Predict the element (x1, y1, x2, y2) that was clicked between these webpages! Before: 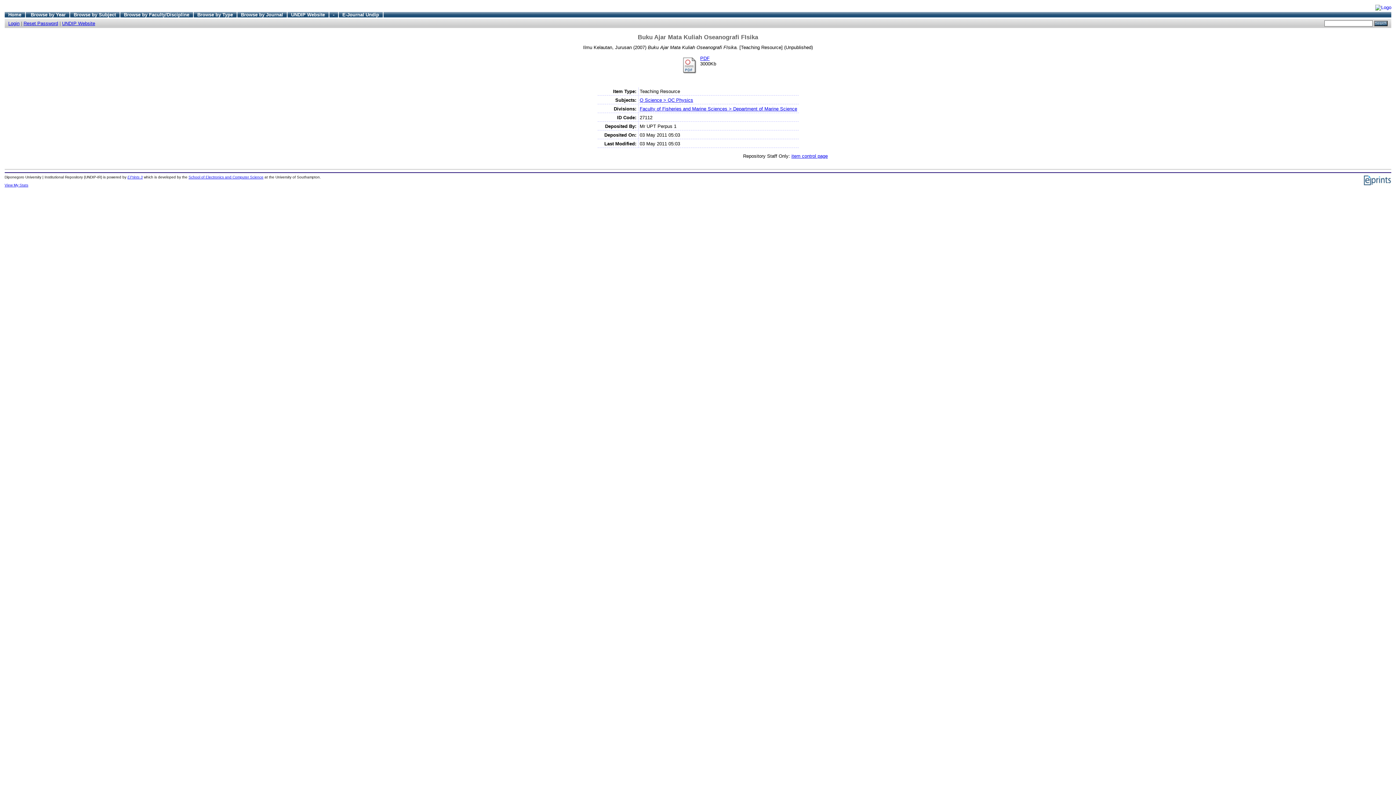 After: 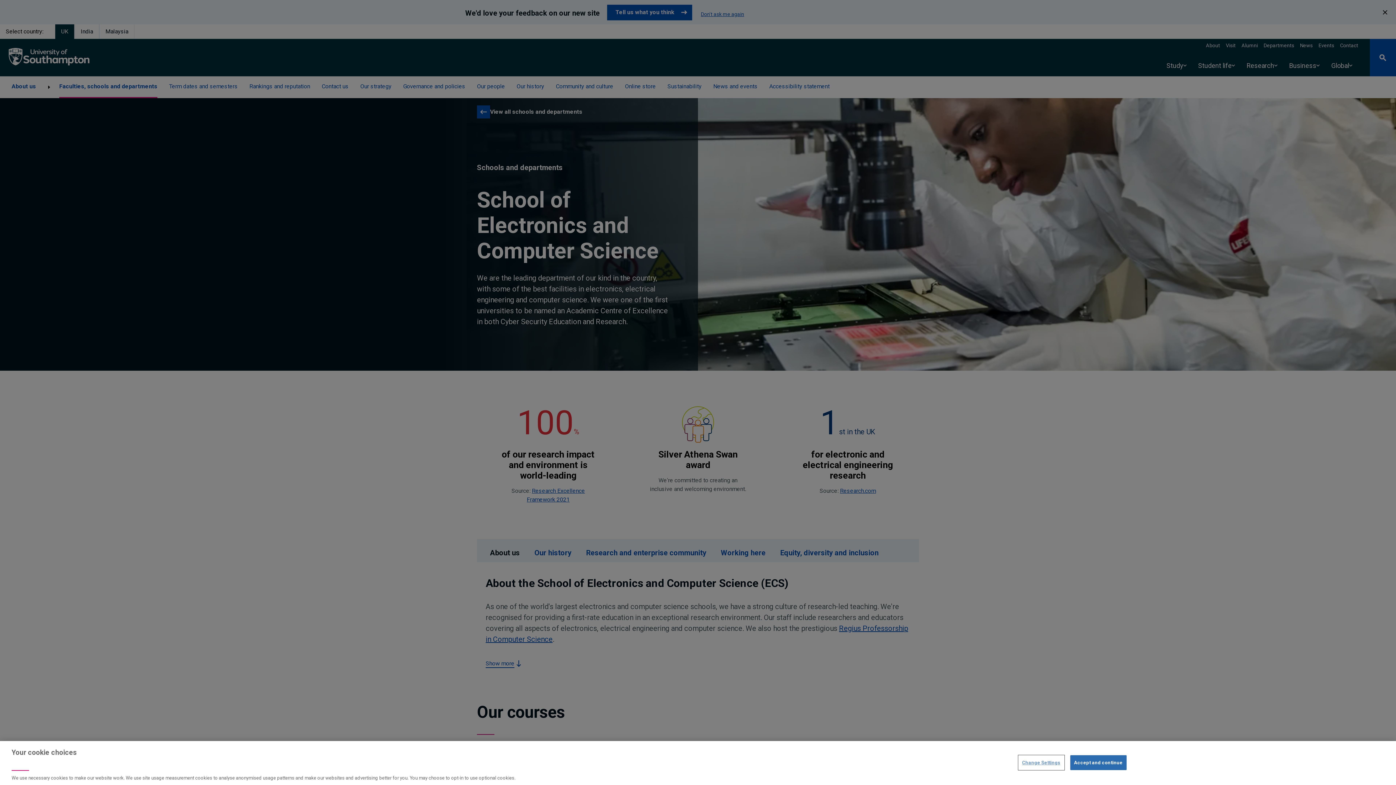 Action: bbox: (188, 175, 263, 179) label: School of Electronics and Computer Science